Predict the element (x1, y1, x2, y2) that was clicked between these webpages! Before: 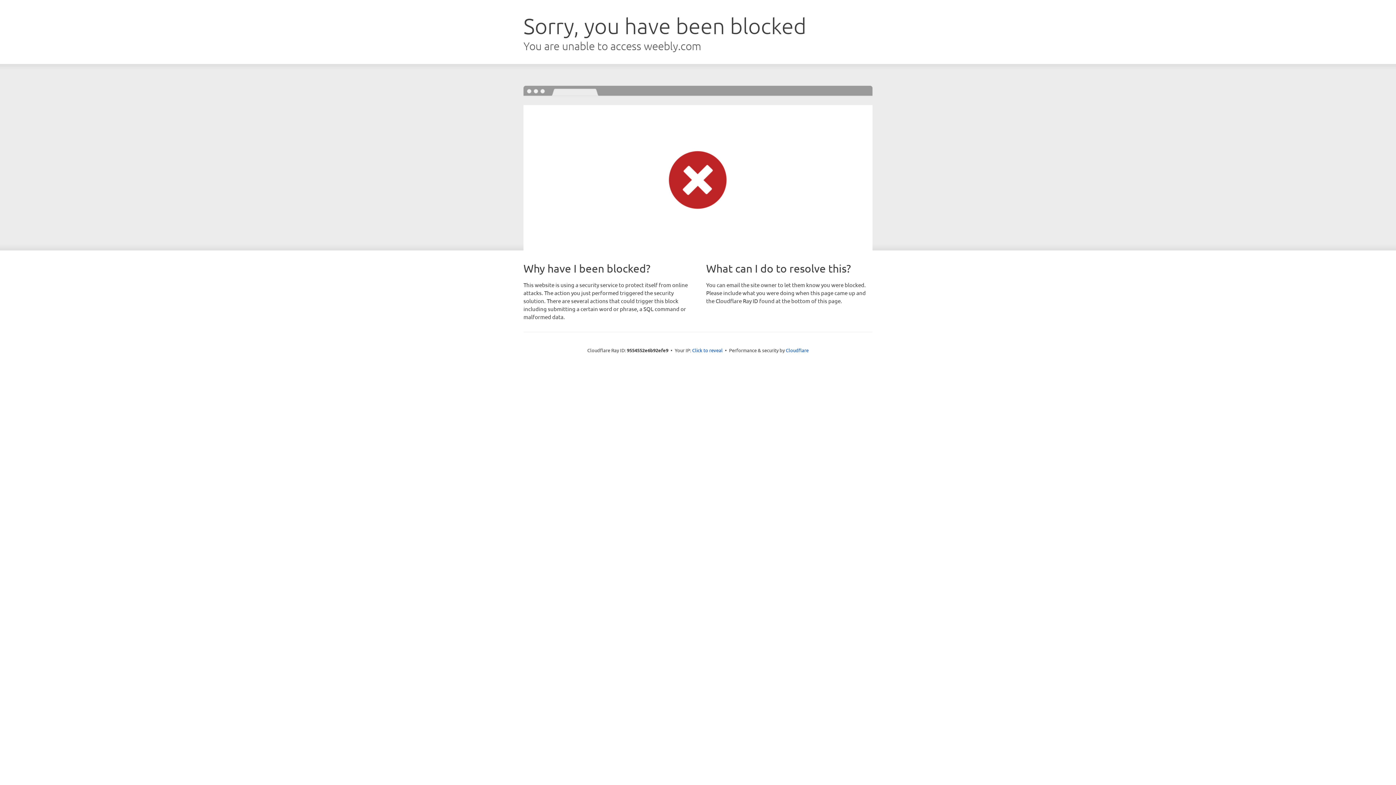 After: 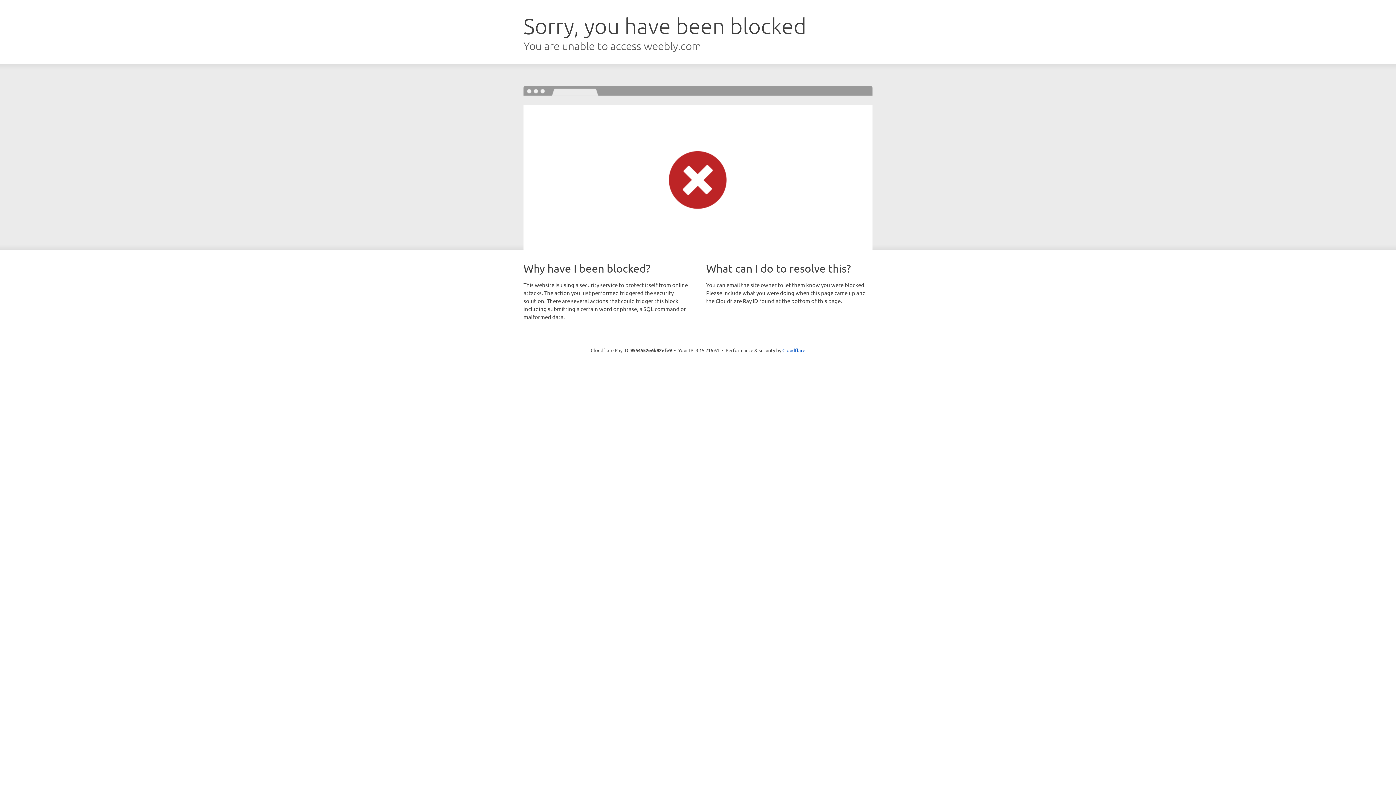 Action: bbox: (692, 346, 722, 353) label: Click to reveal